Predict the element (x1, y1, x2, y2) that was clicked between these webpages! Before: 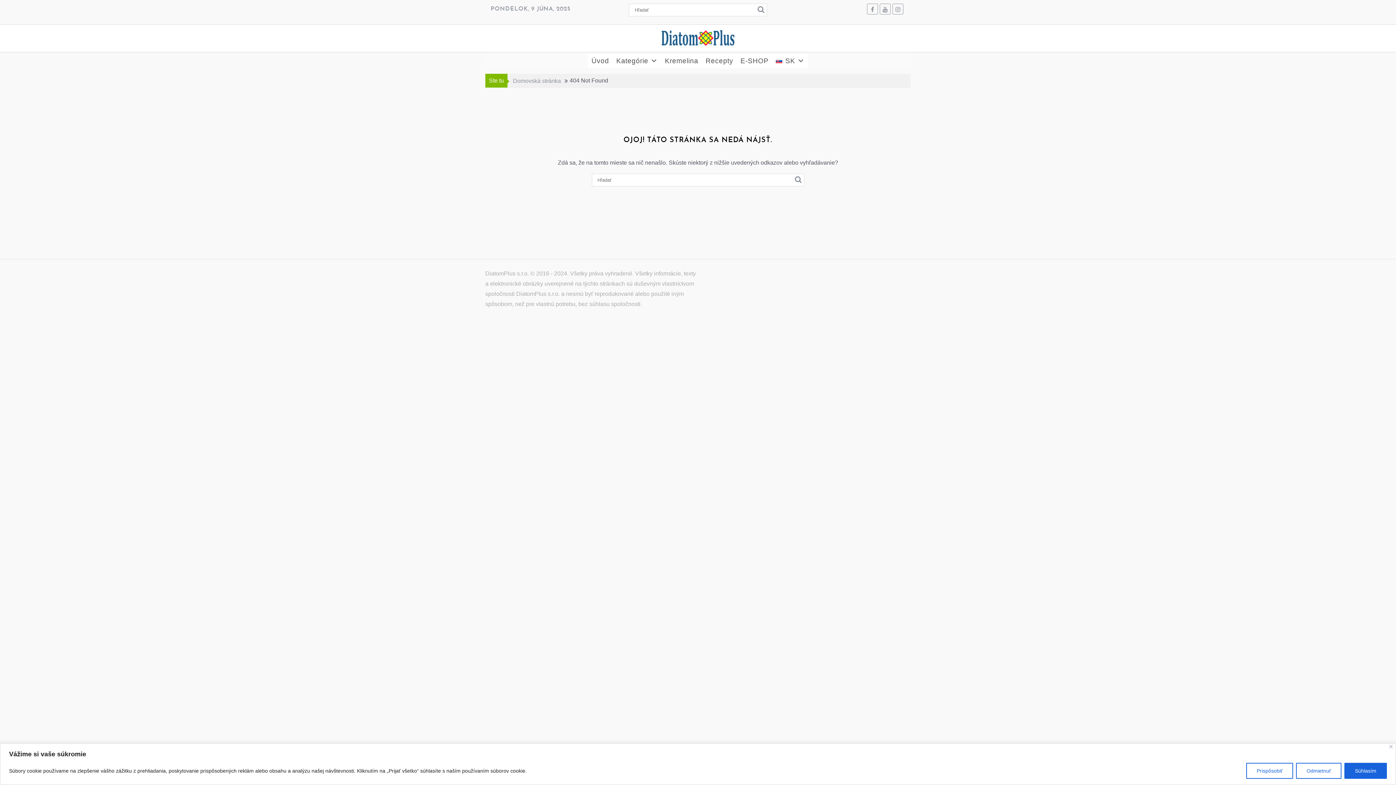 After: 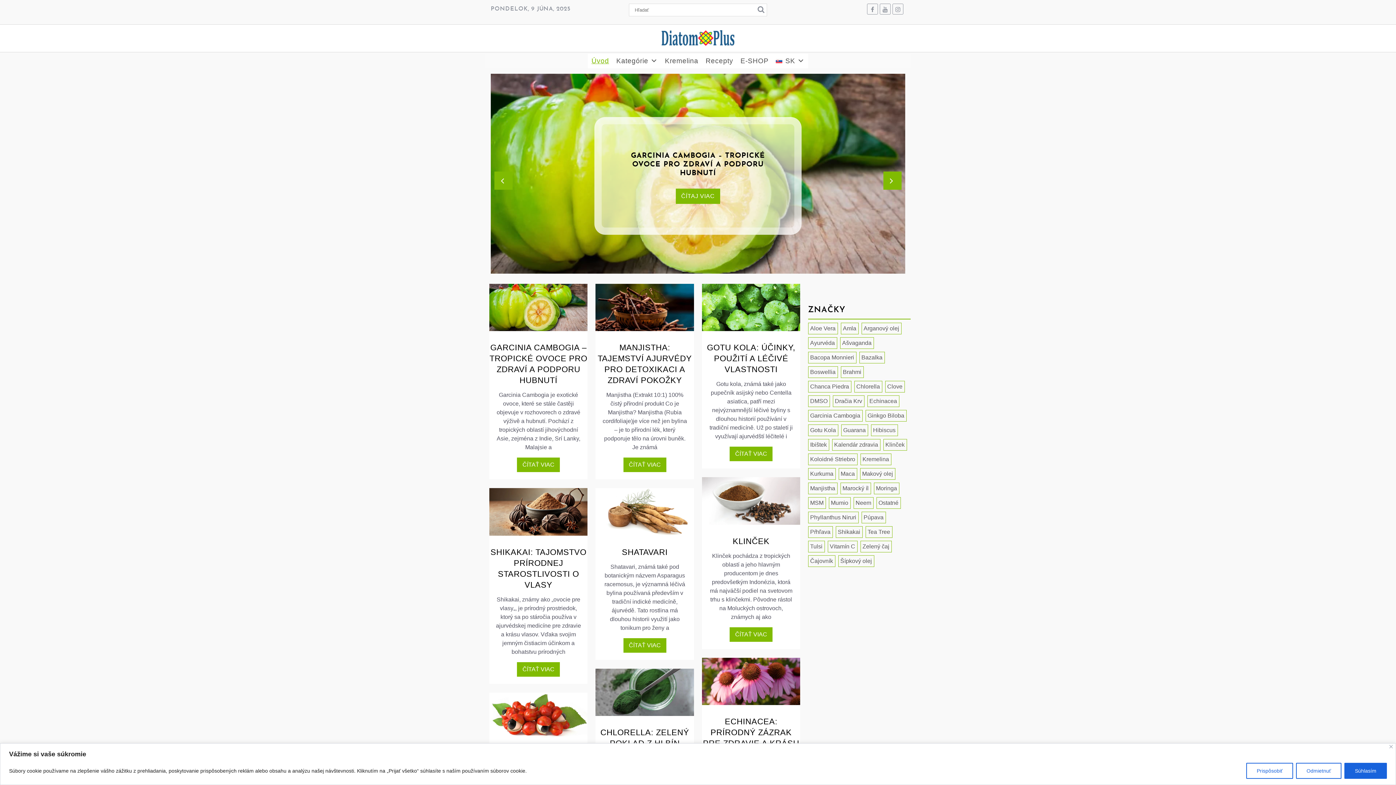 Action: bbox: (513, 76, 561, 86) label: Domovská stránka